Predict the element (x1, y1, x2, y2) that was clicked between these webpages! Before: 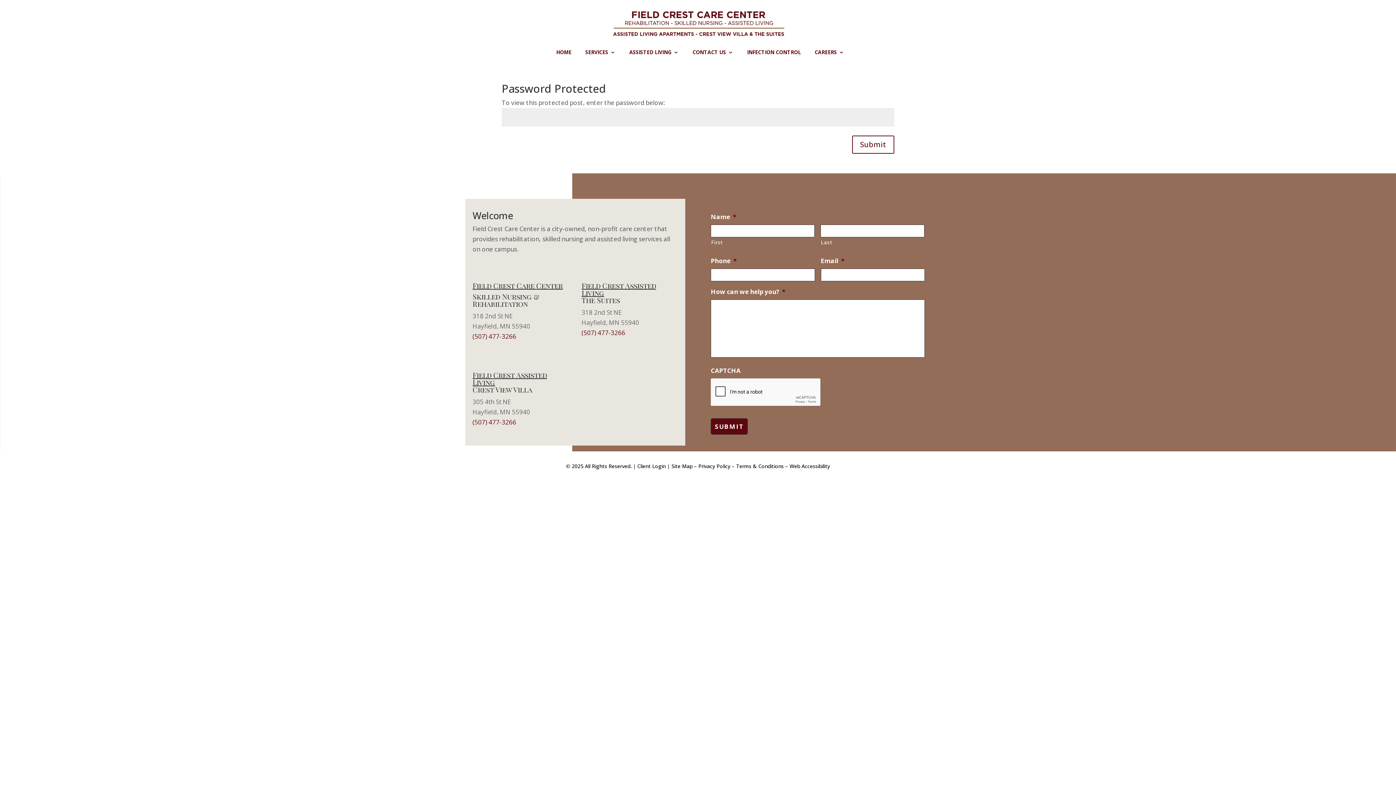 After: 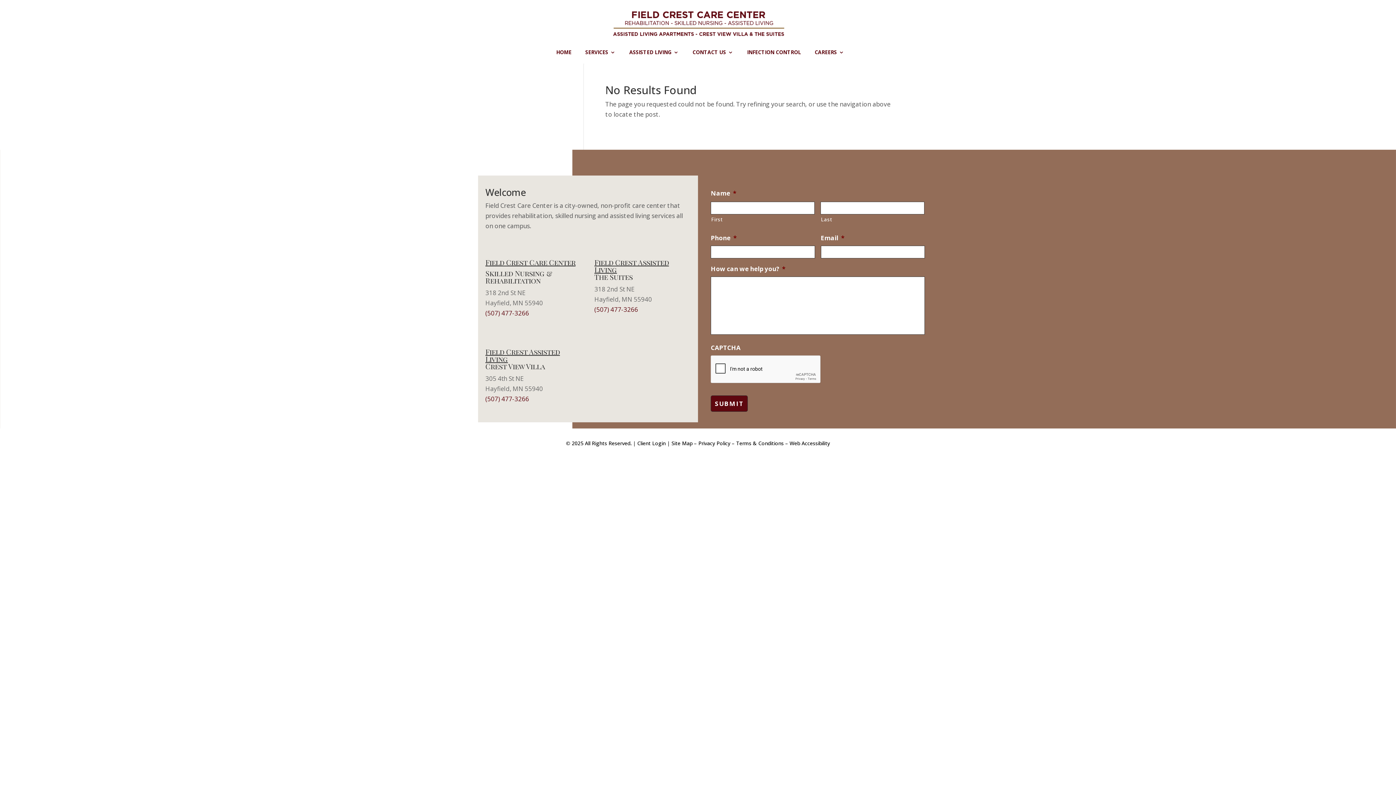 Action: label: Terms & Conditions bbox: (736, 462, 784, 469)